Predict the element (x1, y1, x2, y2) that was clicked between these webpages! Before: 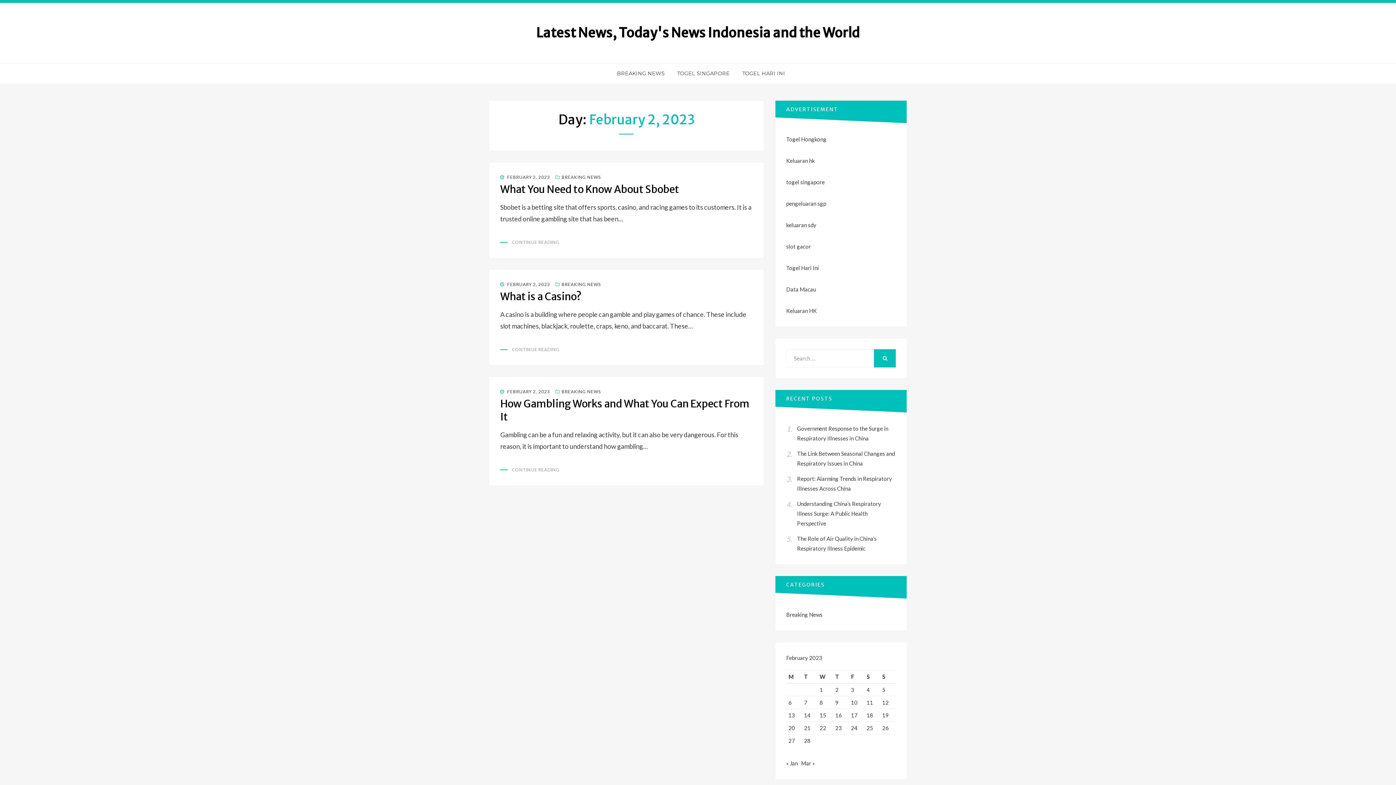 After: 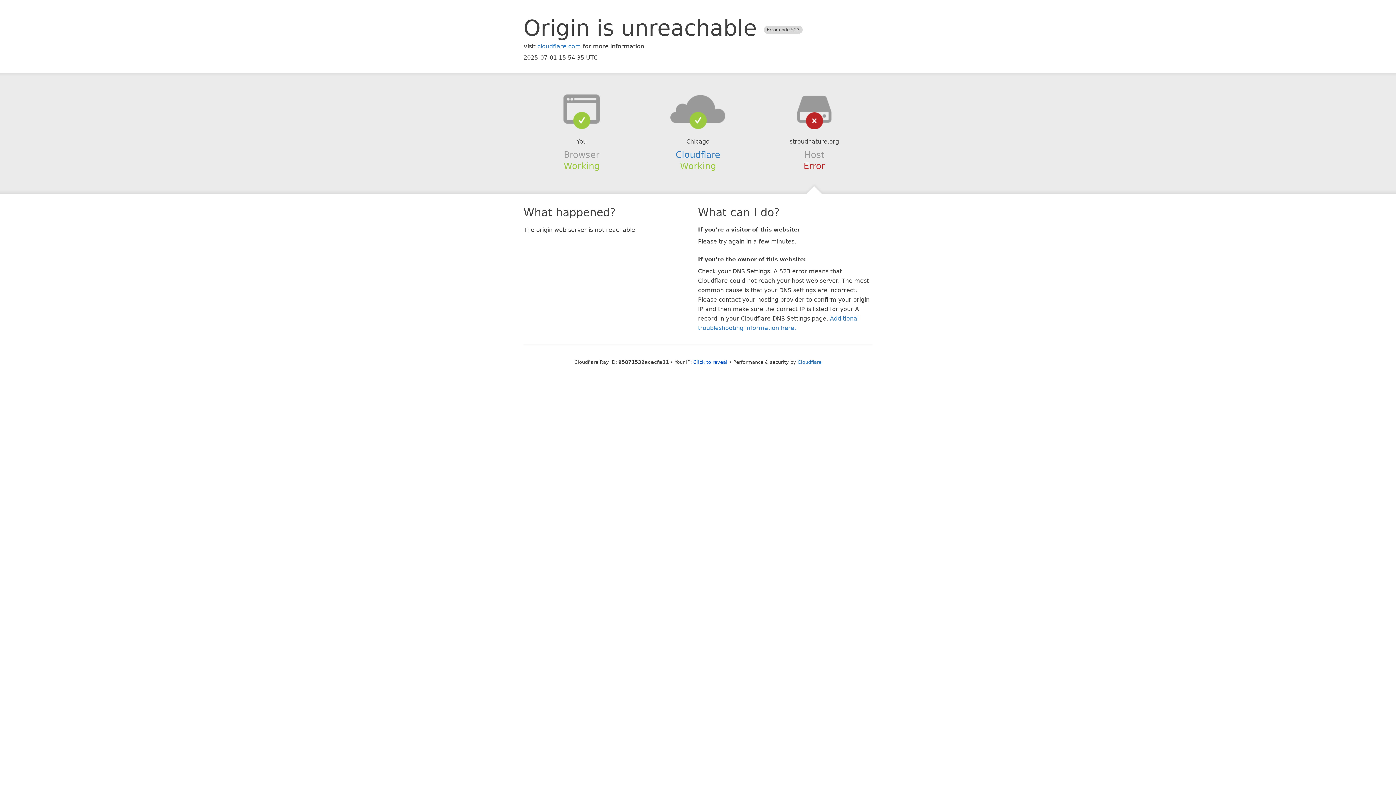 Action: bbox: (786, 286, 816, 292) label: Data Macau